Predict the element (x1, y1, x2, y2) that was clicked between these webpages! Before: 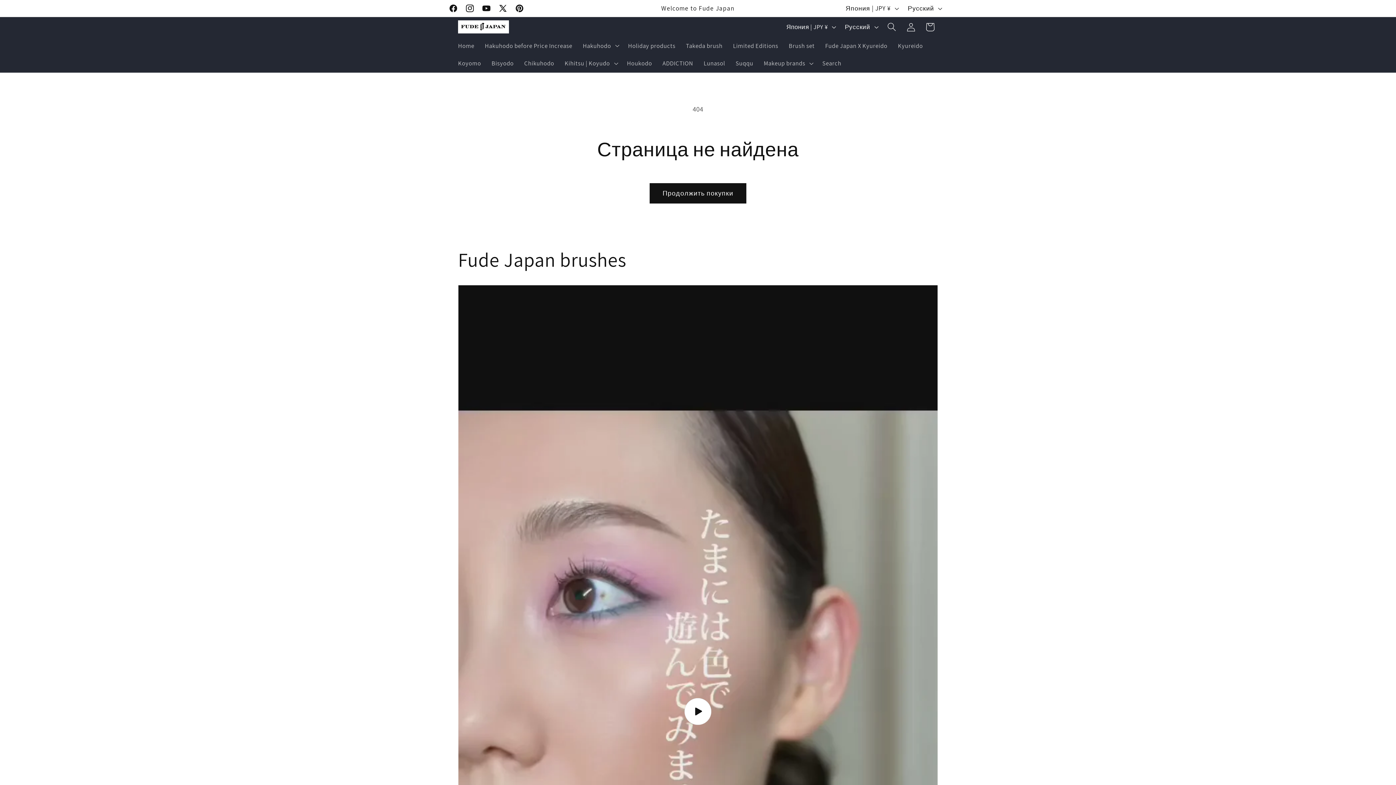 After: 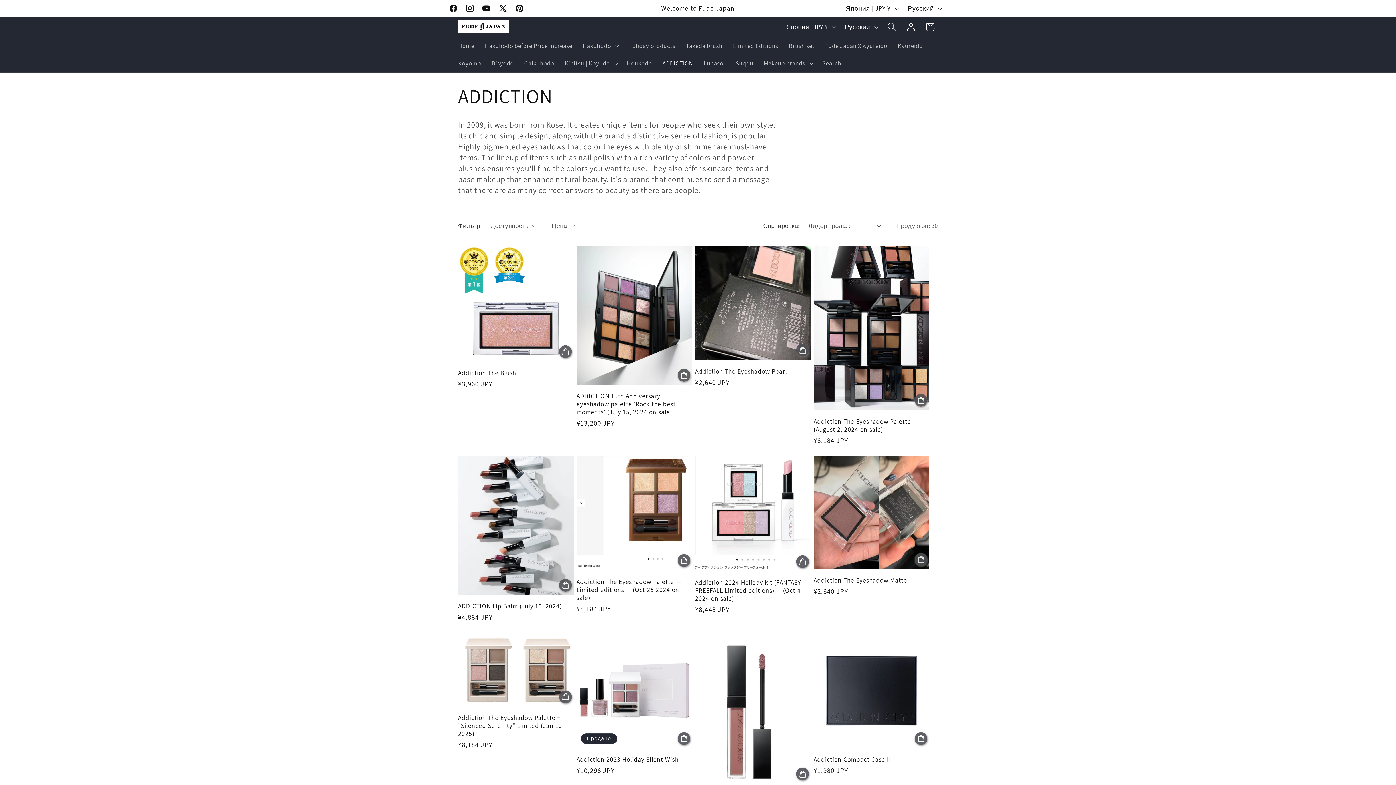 Action: label: ADDICTION bbox: (657, 54, 698, 72)